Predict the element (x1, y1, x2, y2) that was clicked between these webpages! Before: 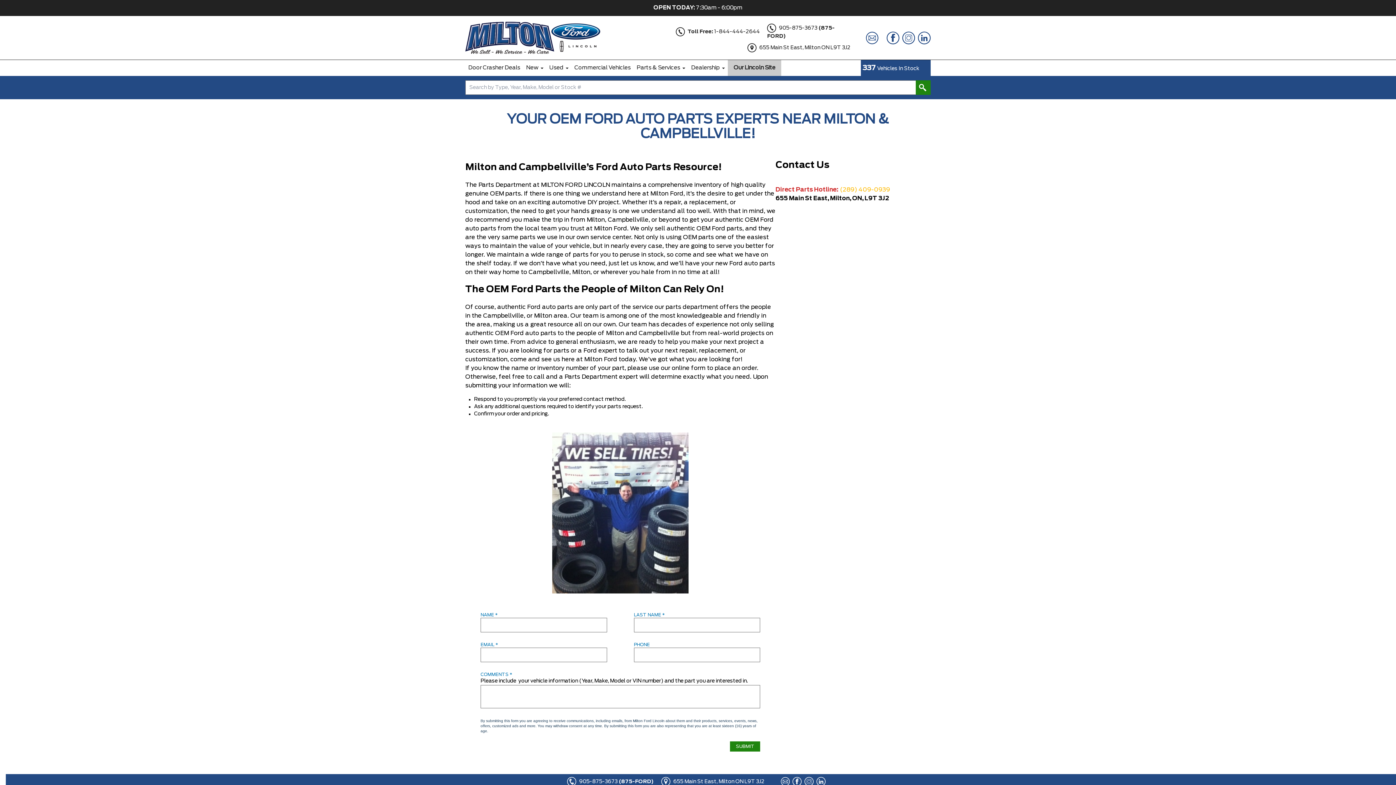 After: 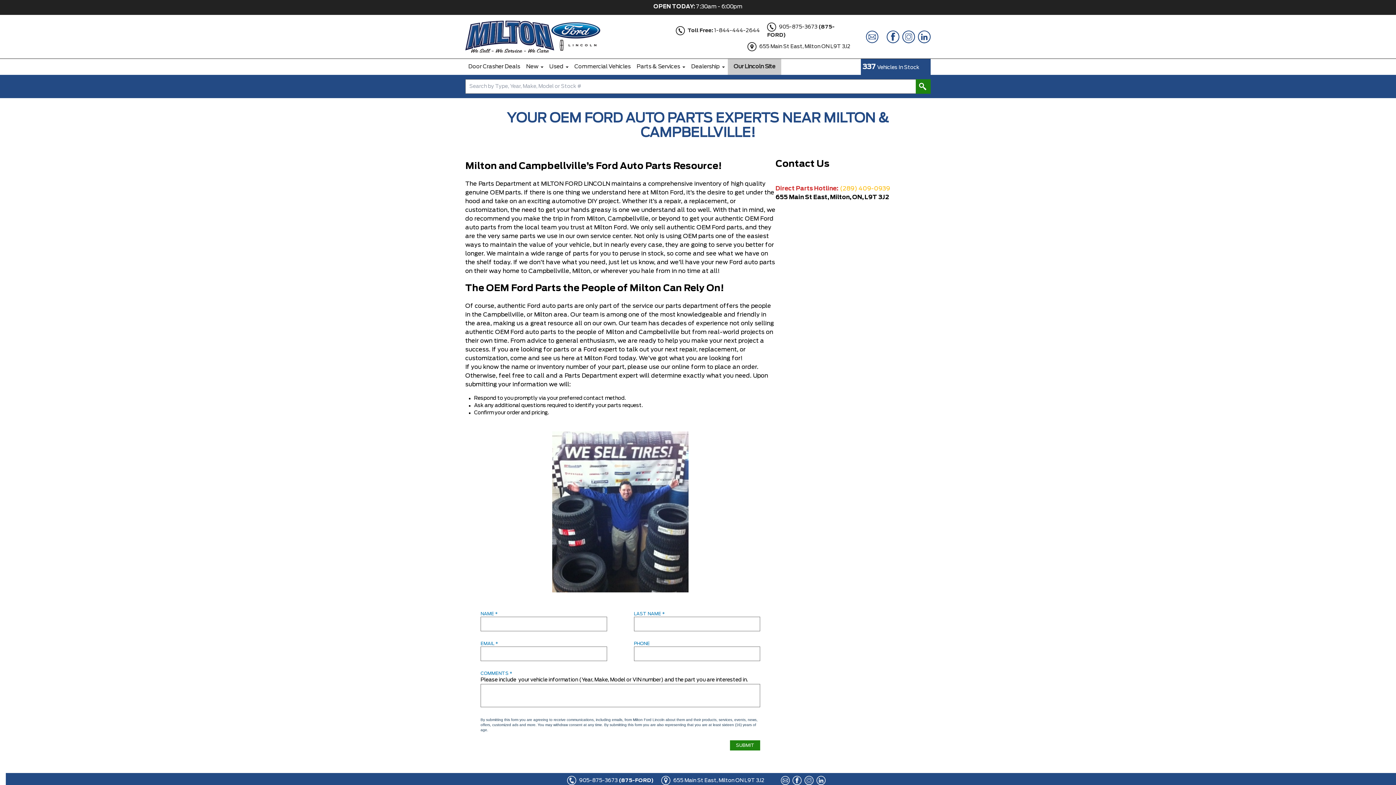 Action: bbox: (559, 777, 576, 786) label: Click to call